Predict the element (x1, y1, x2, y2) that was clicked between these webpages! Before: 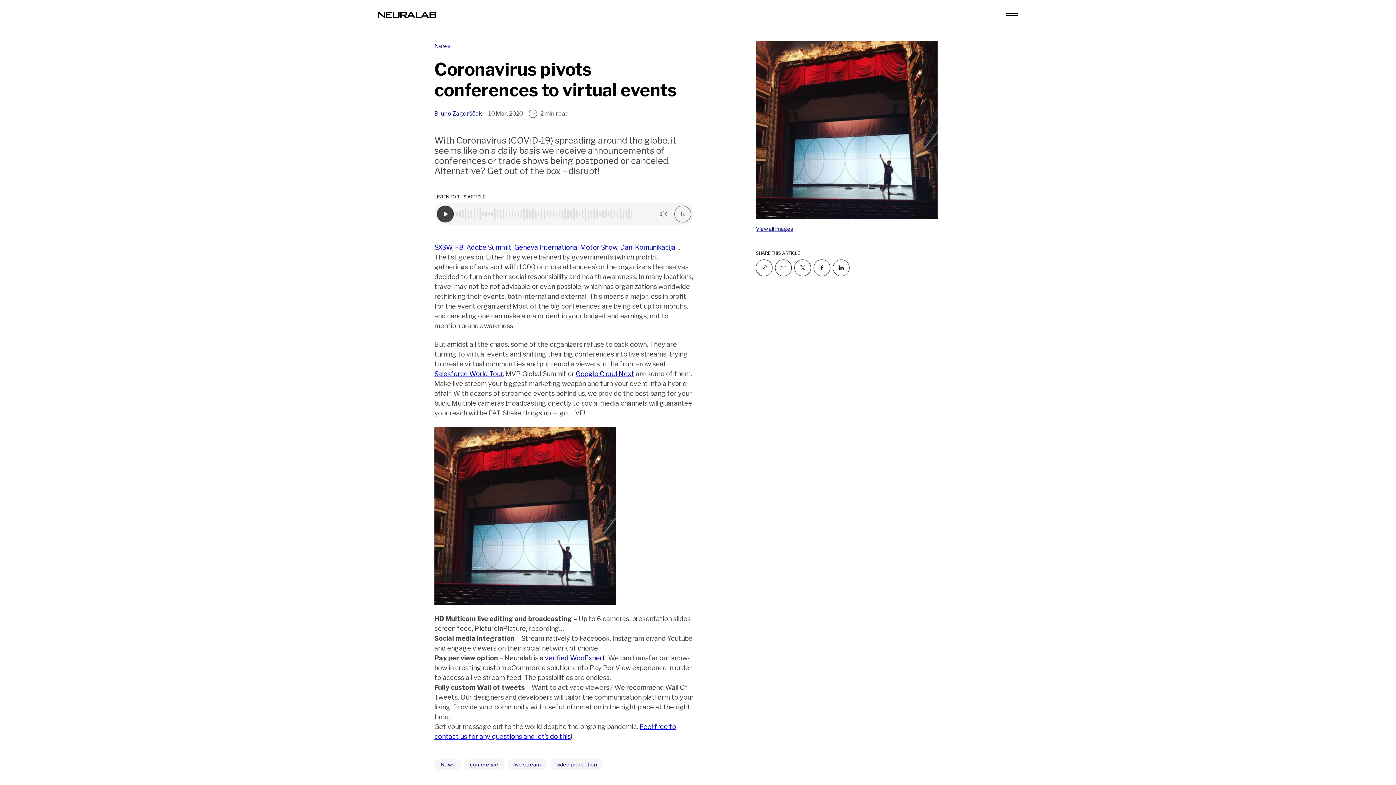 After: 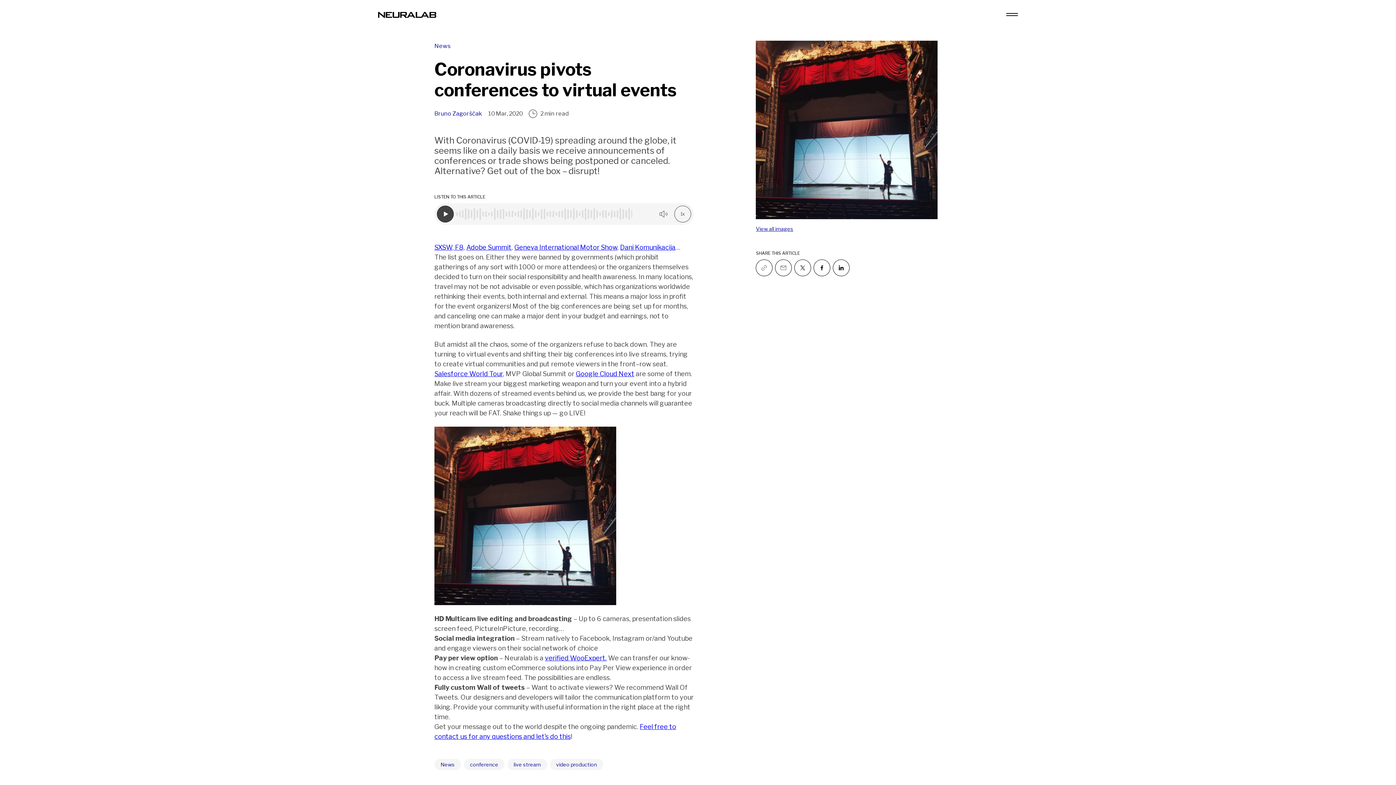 Action: label:  F8, bbox: (453, 243, 465, 251)